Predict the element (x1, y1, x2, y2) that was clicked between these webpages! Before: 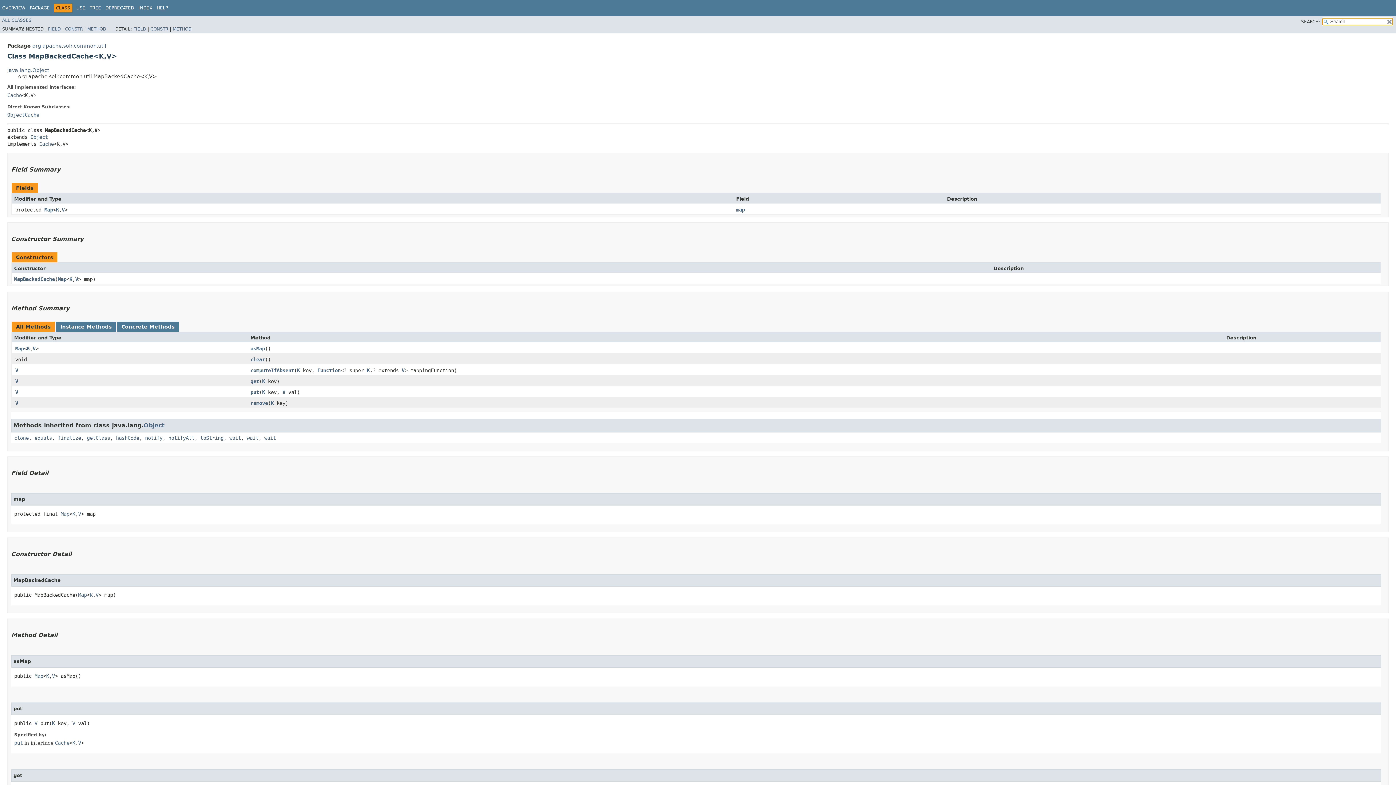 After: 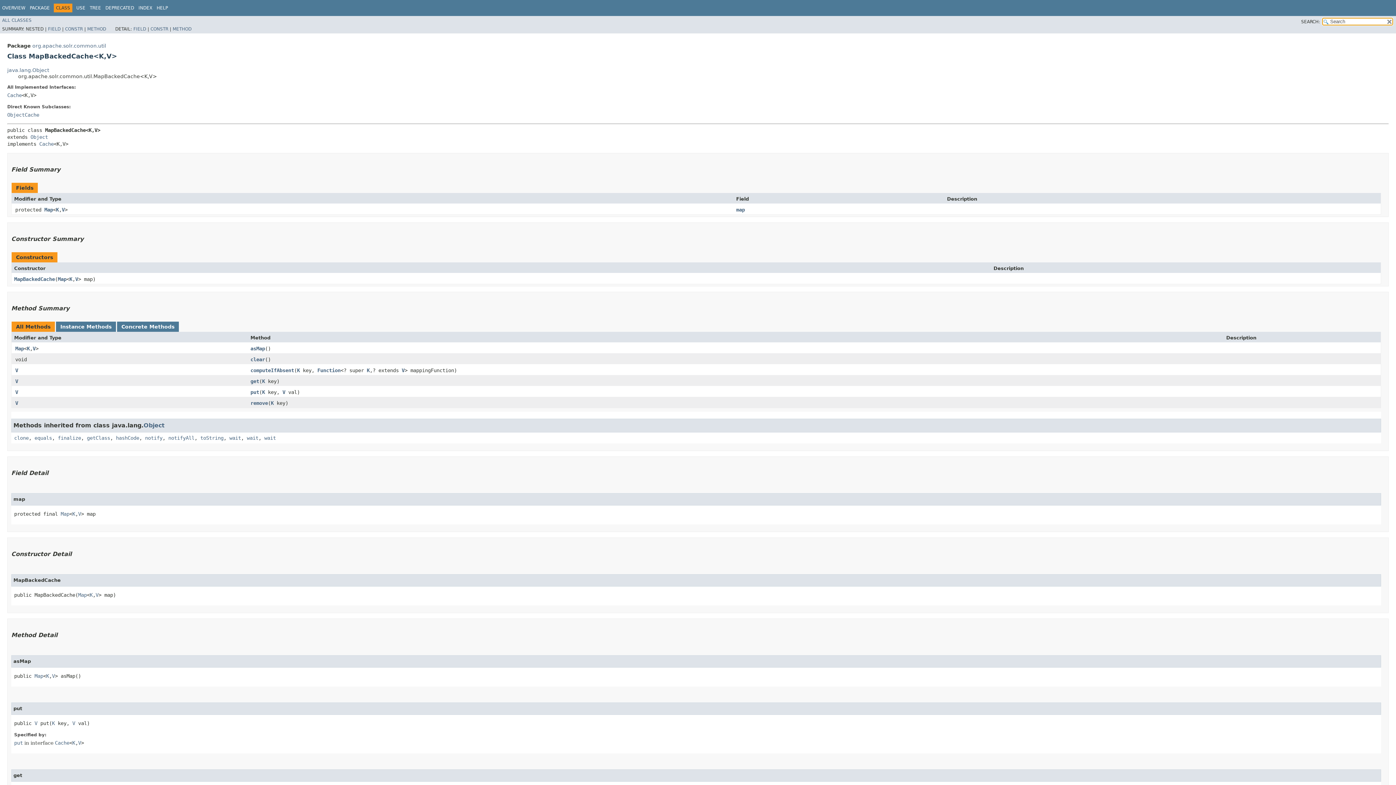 Action: label: V bbox: (61, 206, 64, 212)